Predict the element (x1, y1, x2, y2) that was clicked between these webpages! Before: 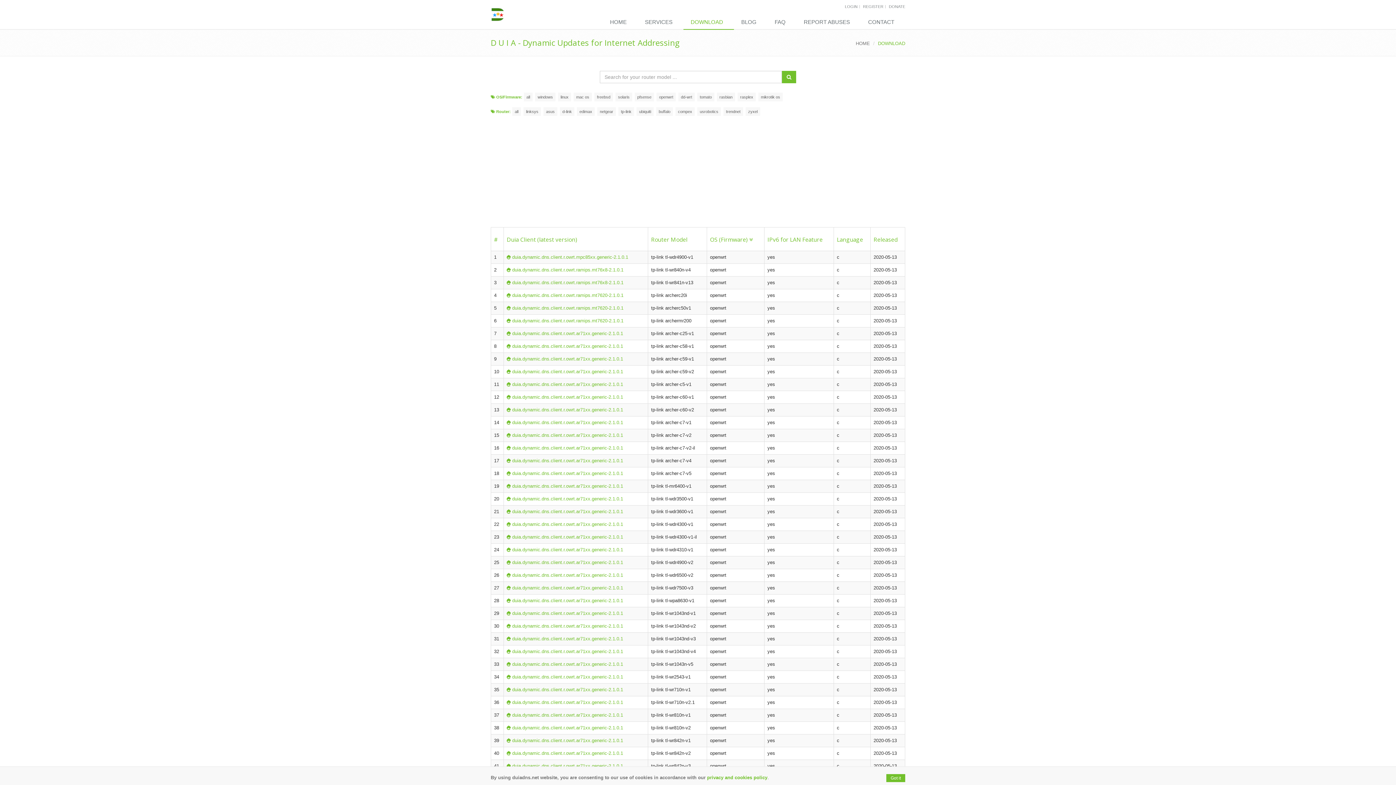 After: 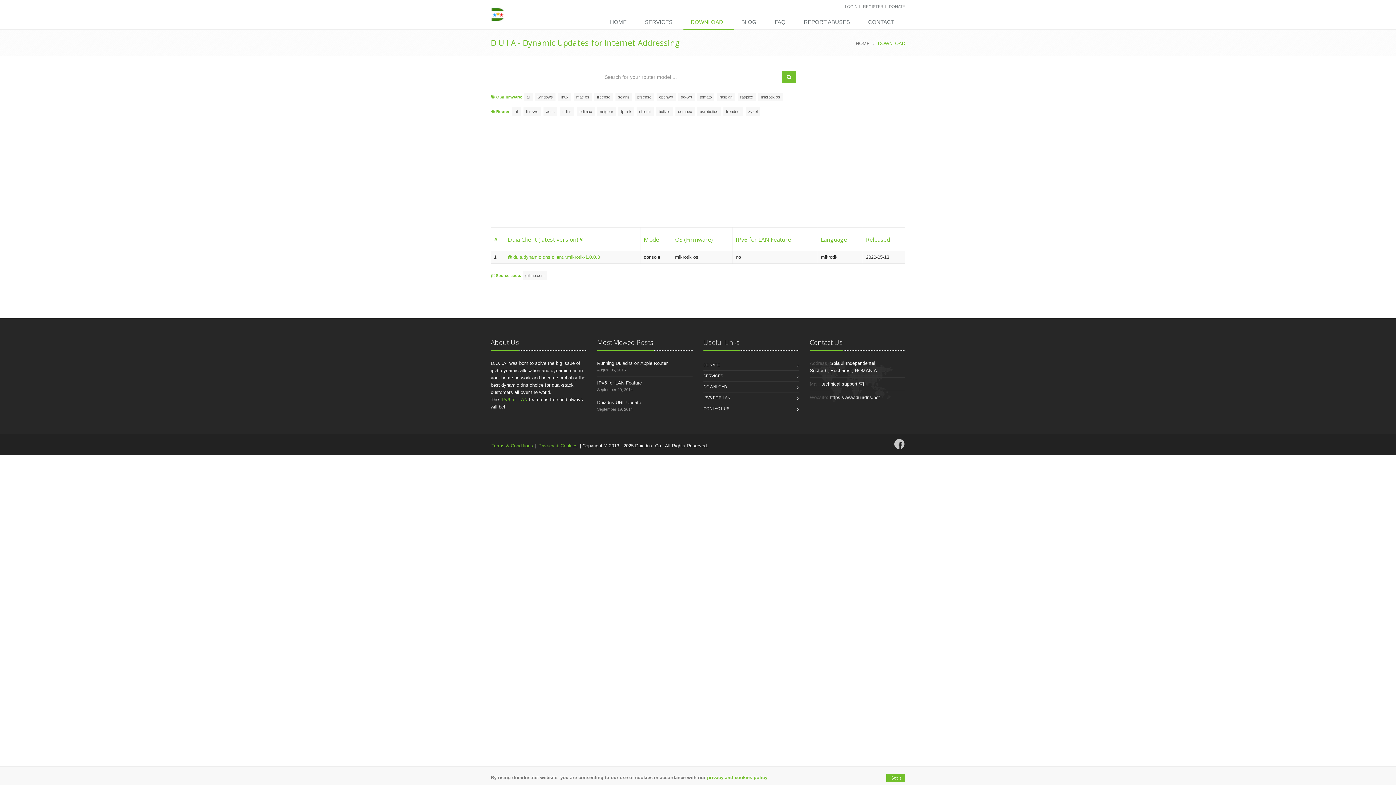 Action: label: mikrotik os bbox: (758, 92, 782, 101)